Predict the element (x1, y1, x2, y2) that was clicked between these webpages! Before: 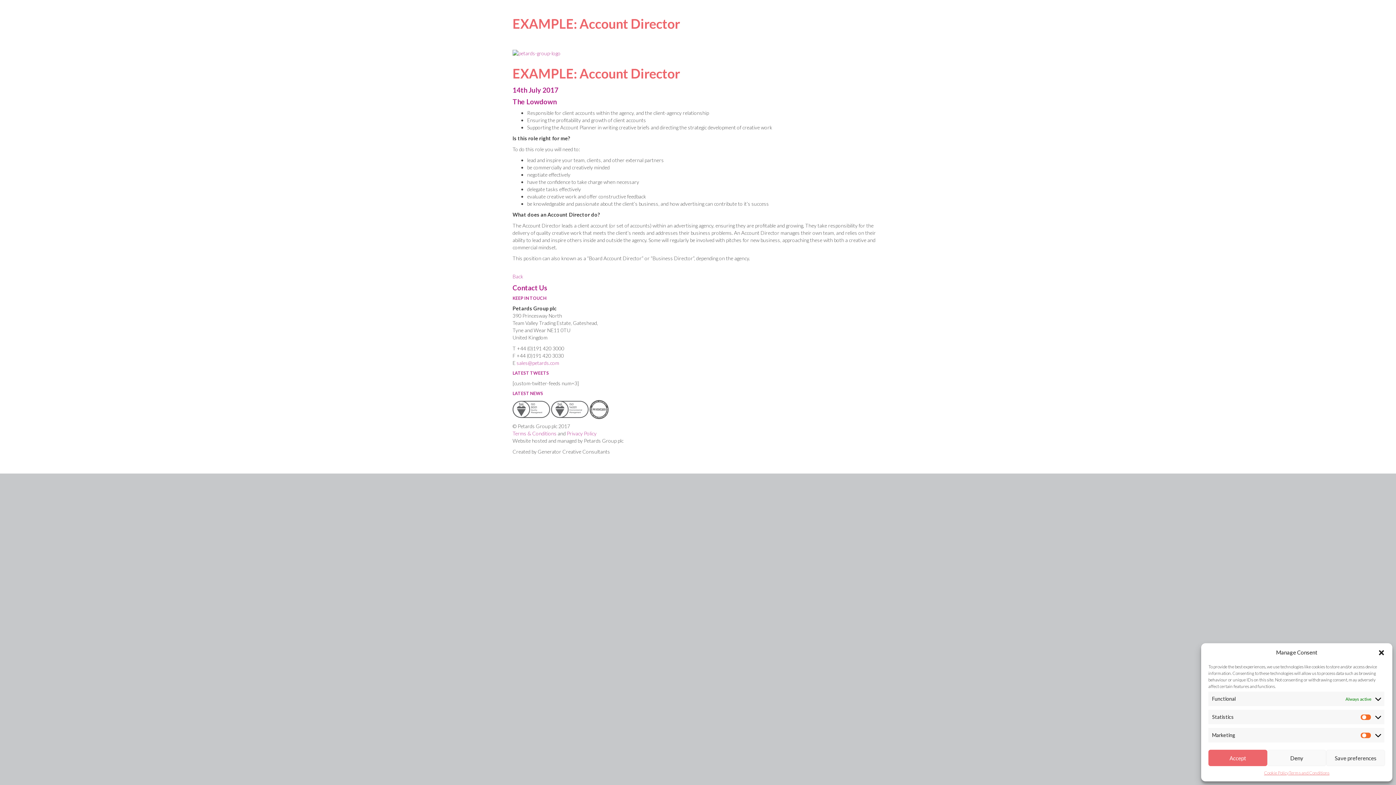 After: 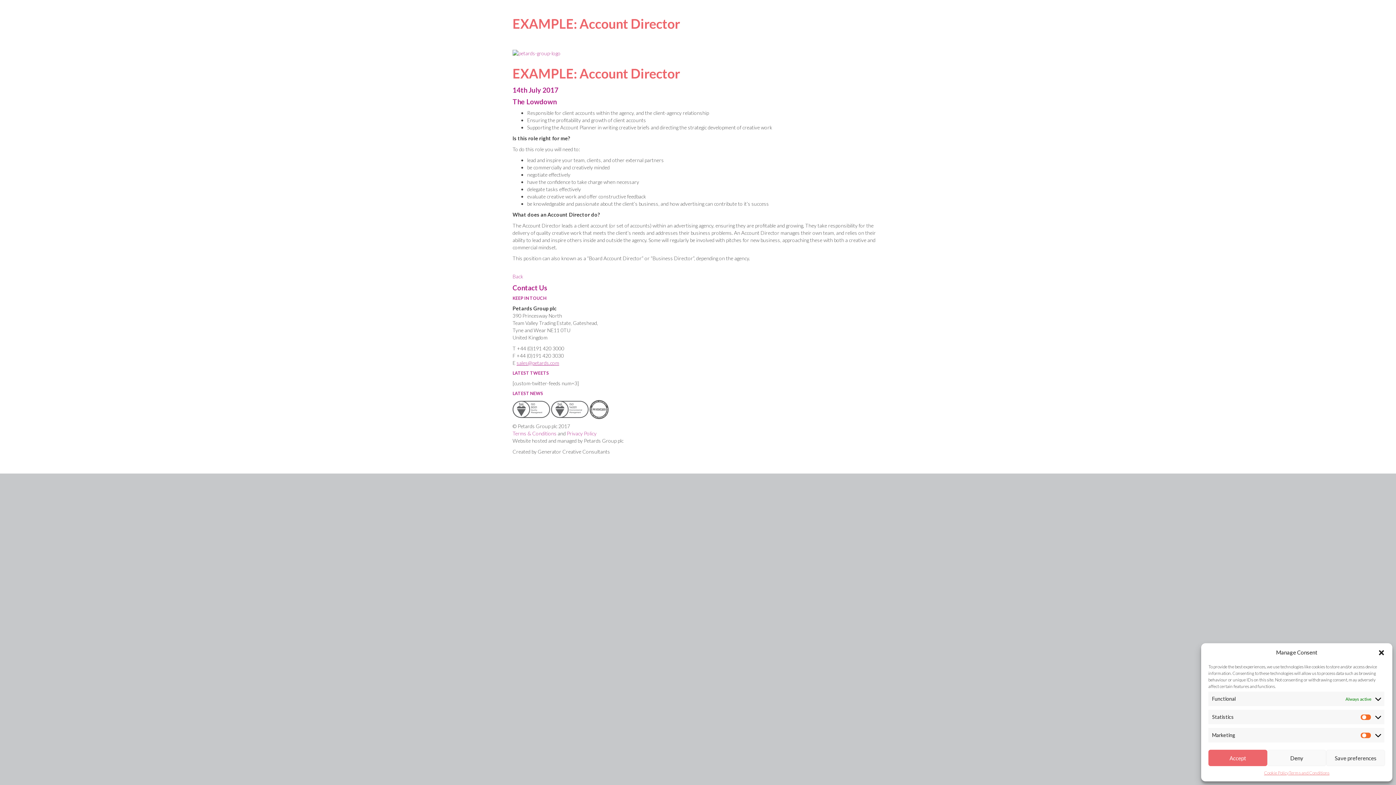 Action: label: sales@petards.com bbox: (516, 359, 559, 366)